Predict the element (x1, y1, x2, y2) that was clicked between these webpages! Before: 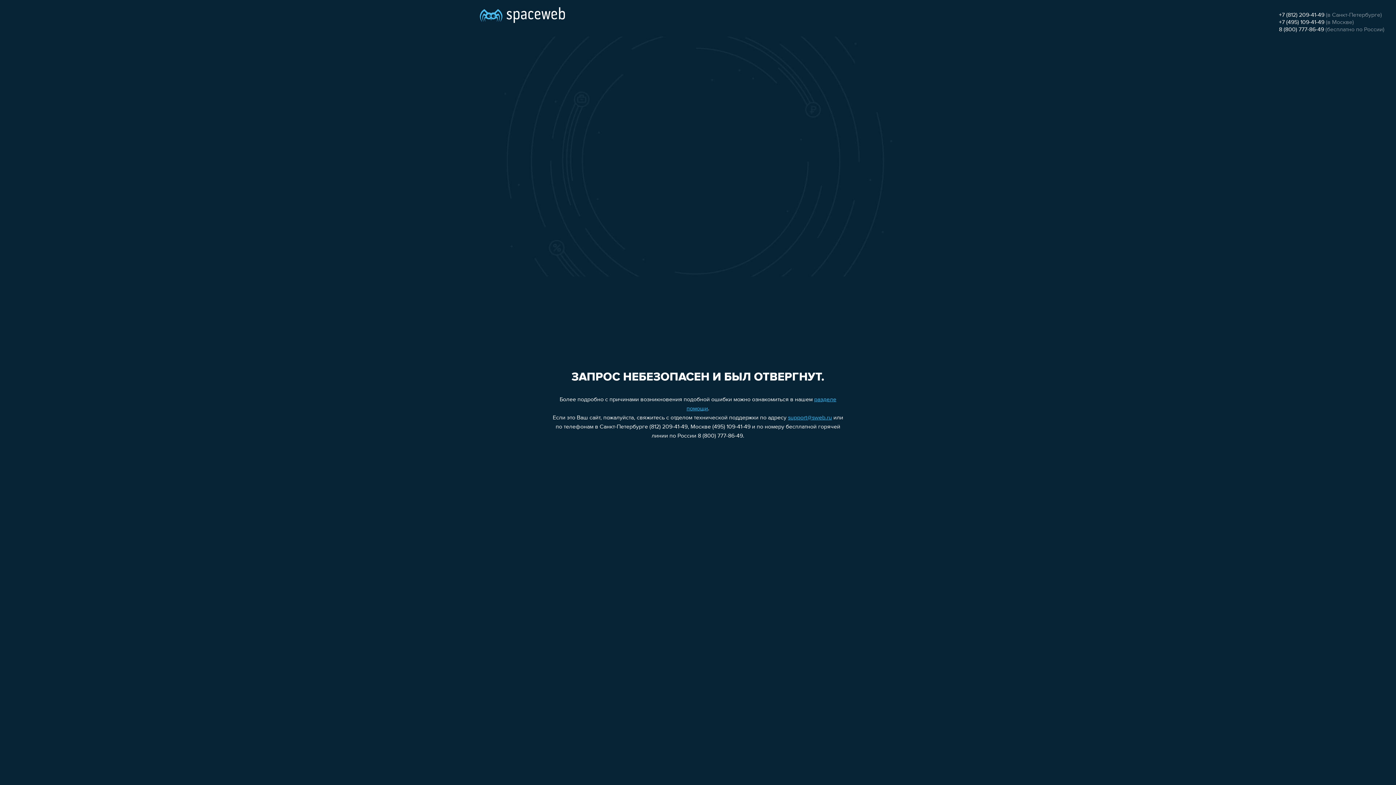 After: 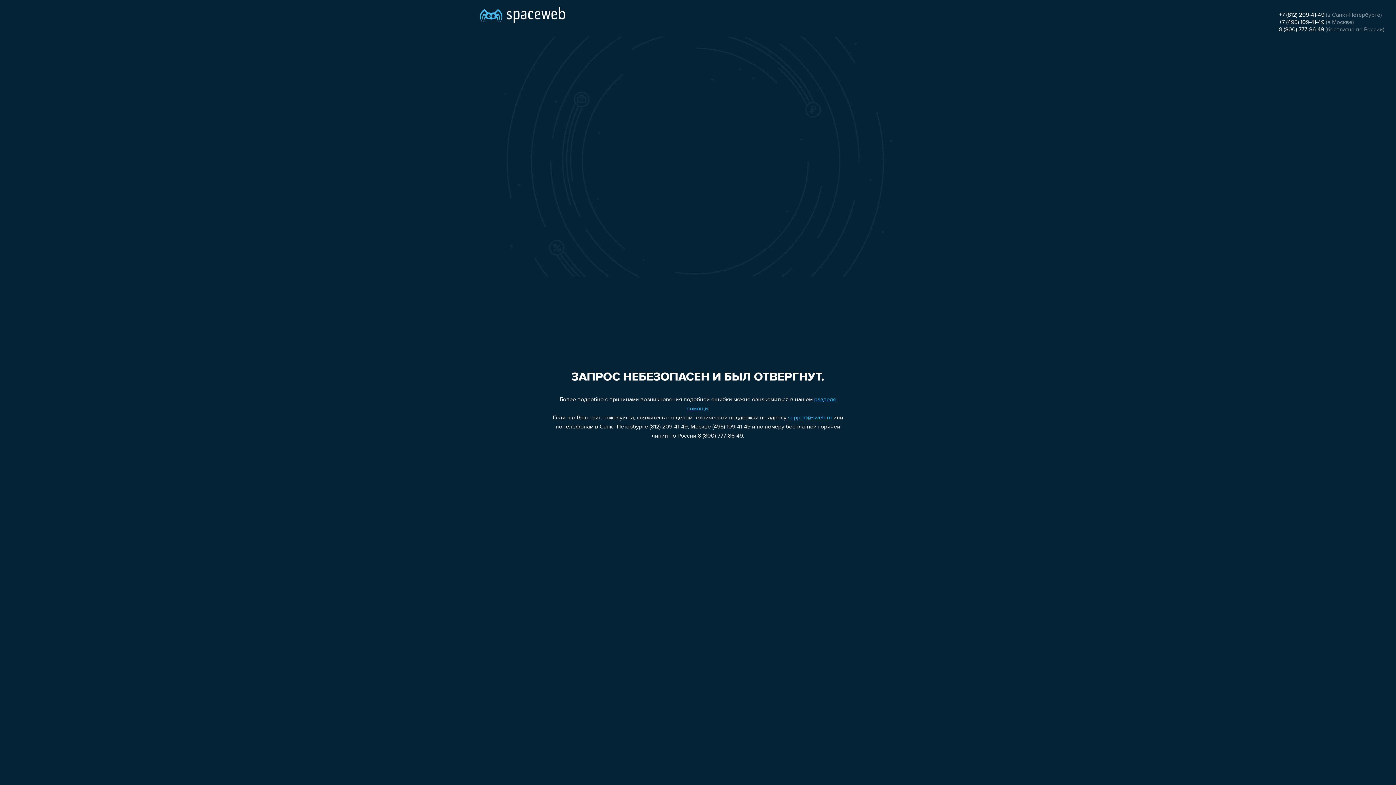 Action: label: +7 (495) 109-41-49 bbox: (1279, 19, 1324, 25)